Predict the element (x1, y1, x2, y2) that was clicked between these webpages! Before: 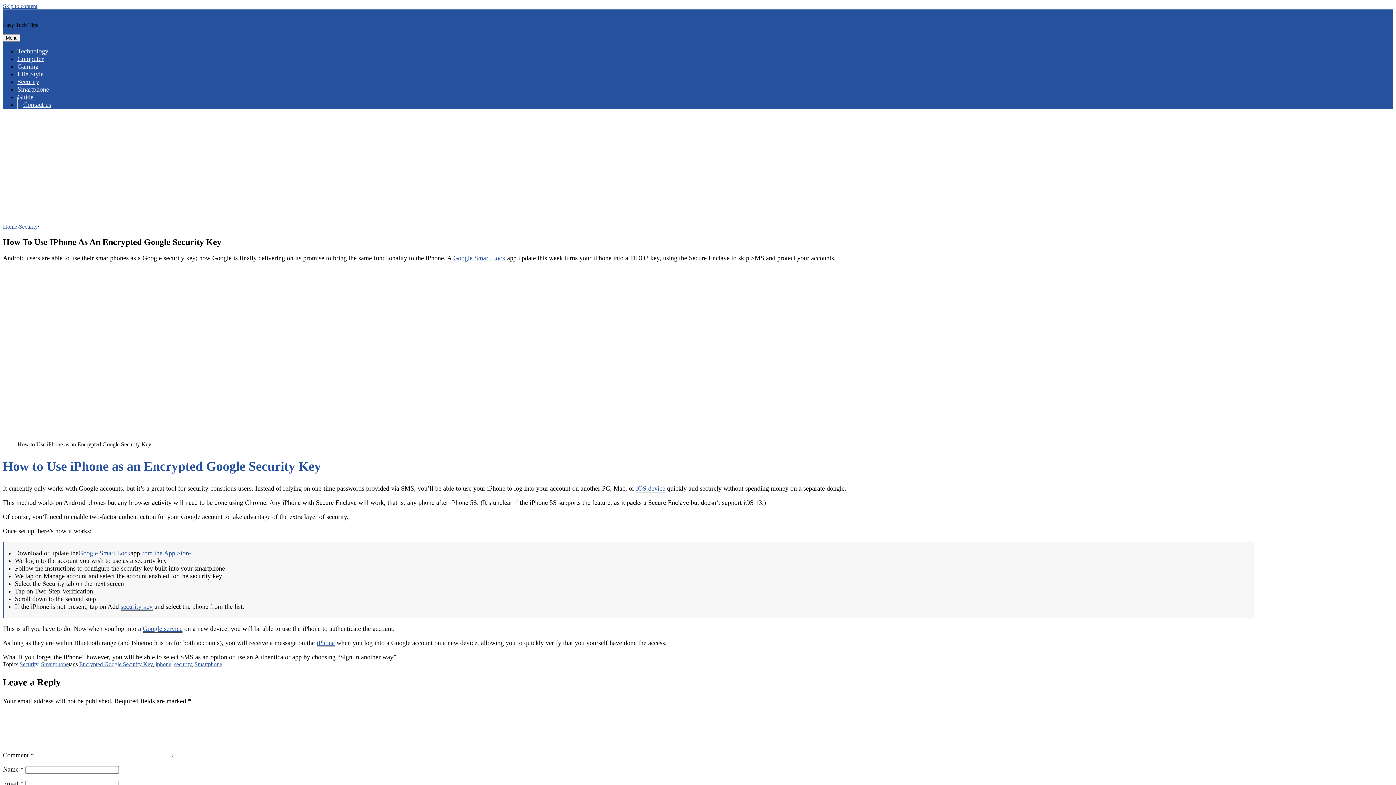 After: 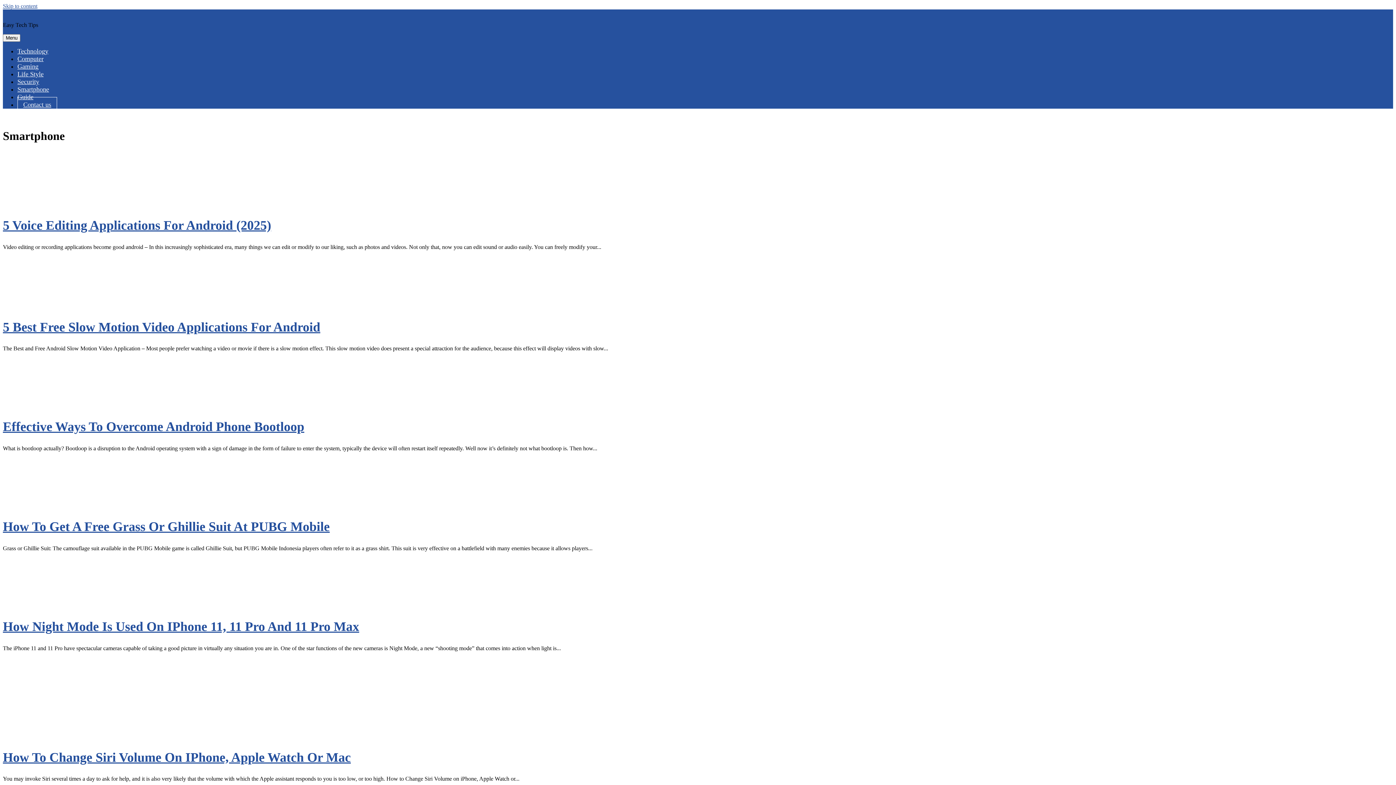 Action: bbox: (194, 661, 222, 667) label: Smartphone